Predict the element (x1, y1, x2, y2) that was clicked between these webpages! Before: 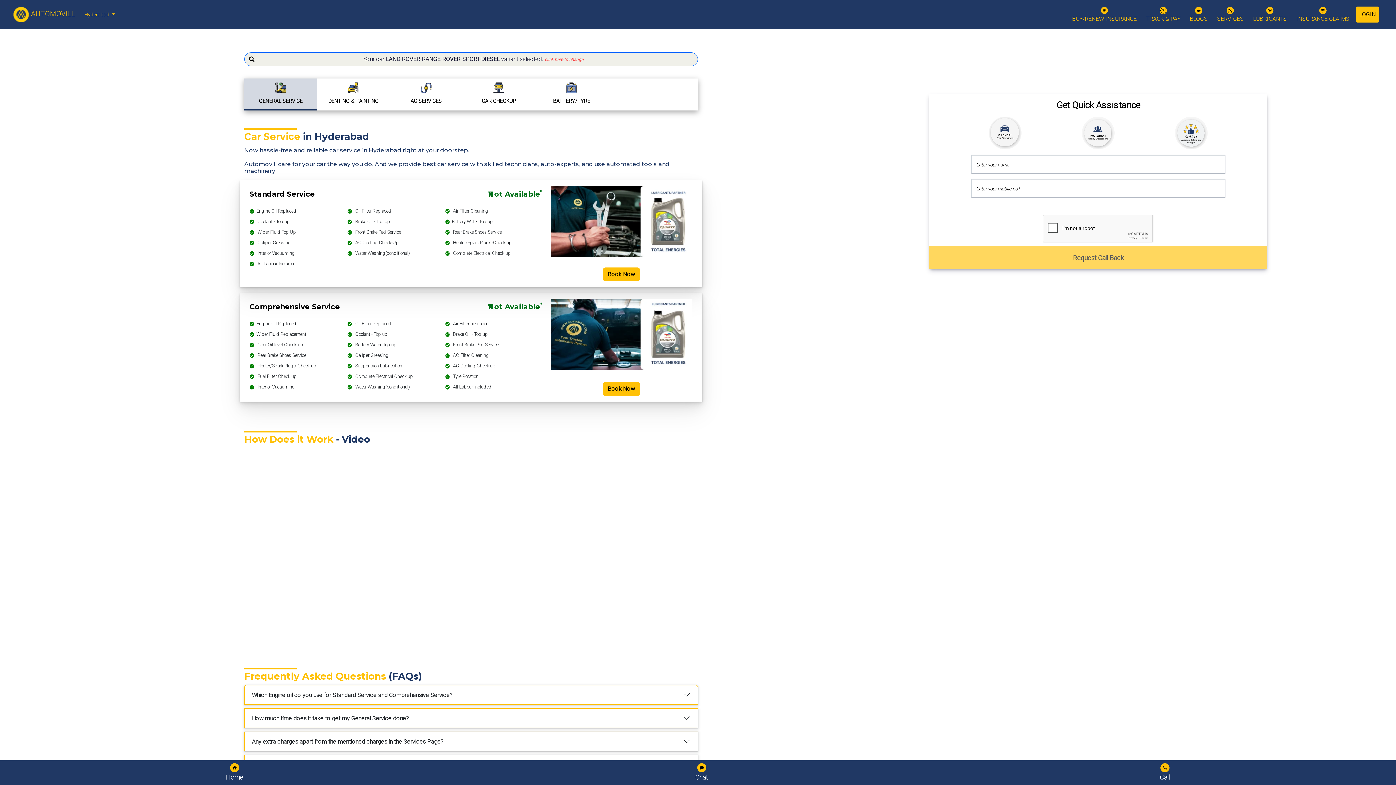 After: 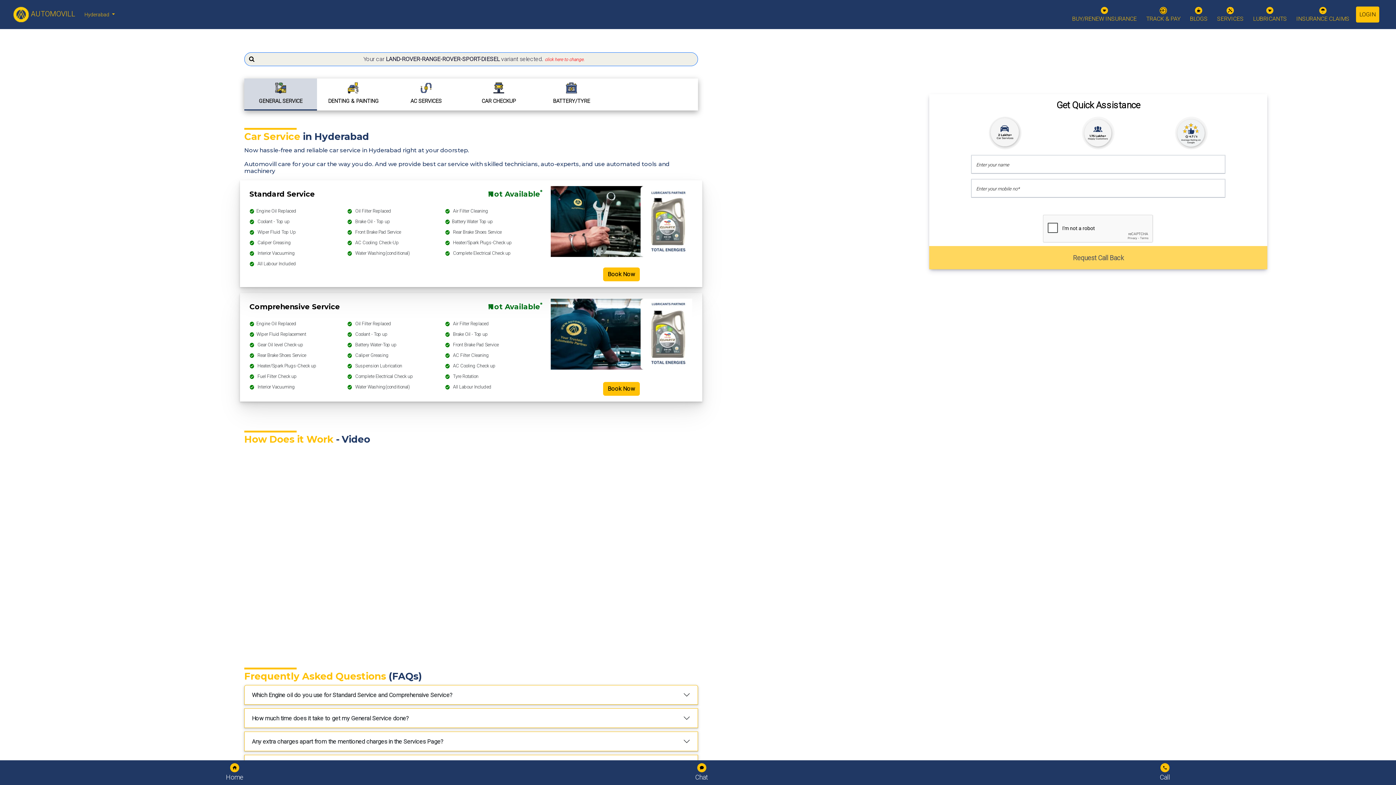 Action: label: Chat bbox: (695, 763, 708, 782)